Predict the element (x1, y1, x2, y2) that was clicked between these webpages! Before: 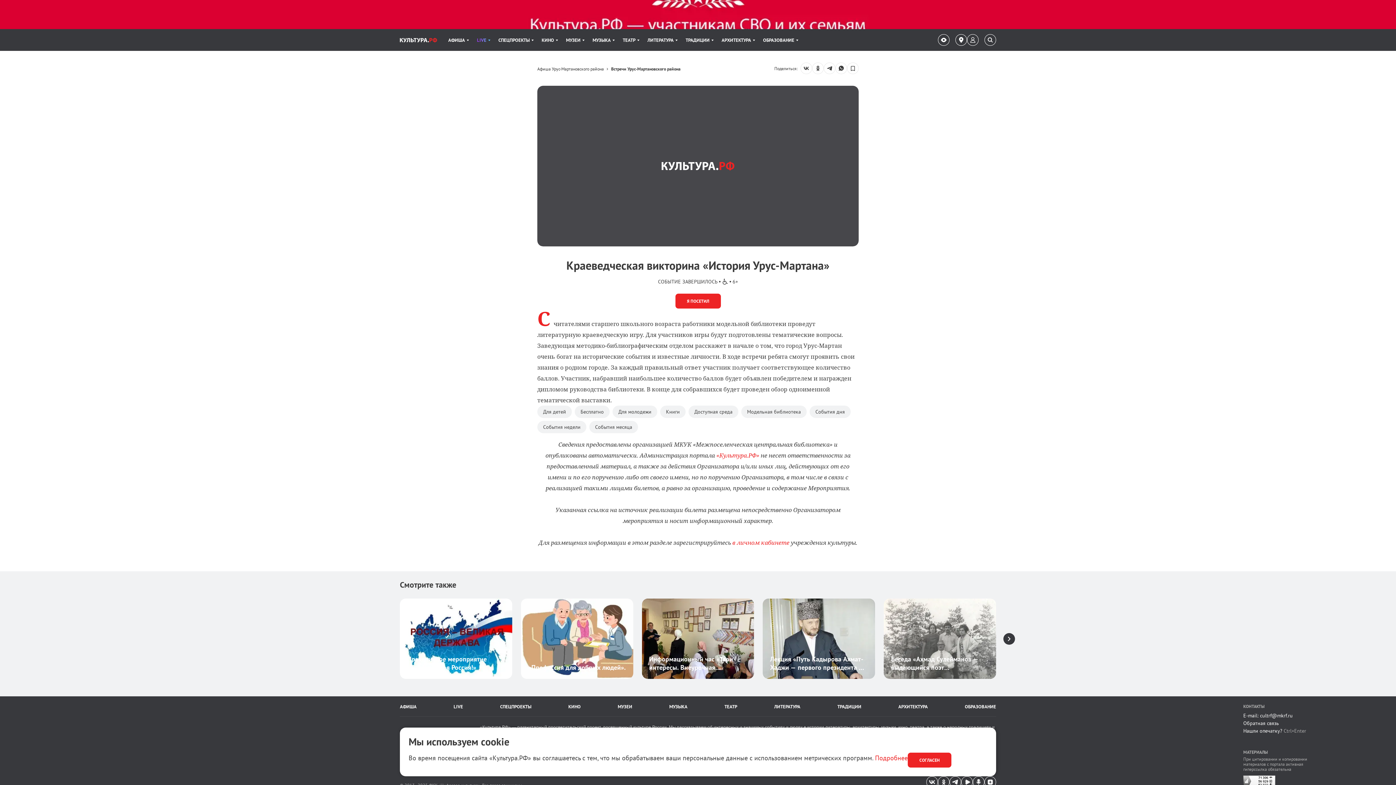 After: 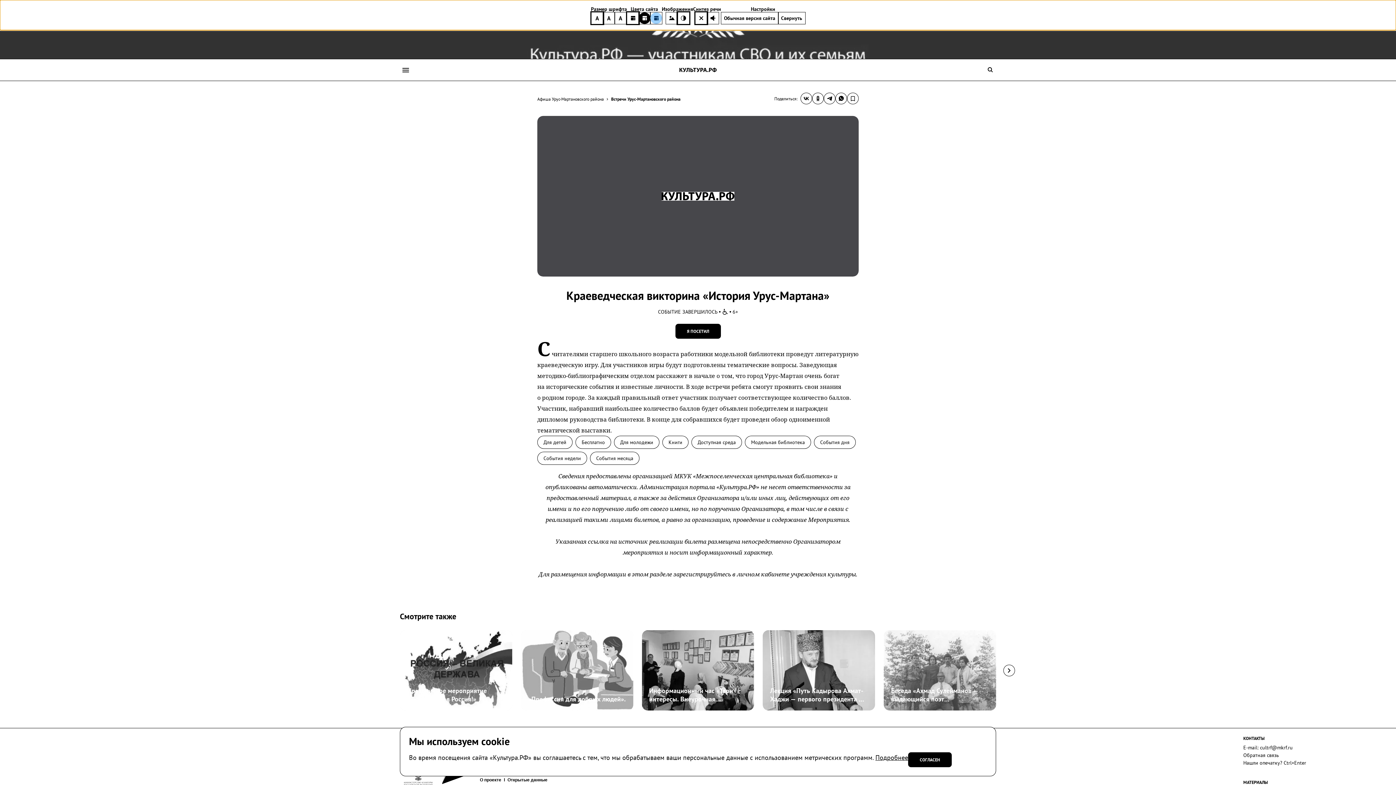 Action: label: Версия для слабовидящих bbox: (938, 34, 949, 45)